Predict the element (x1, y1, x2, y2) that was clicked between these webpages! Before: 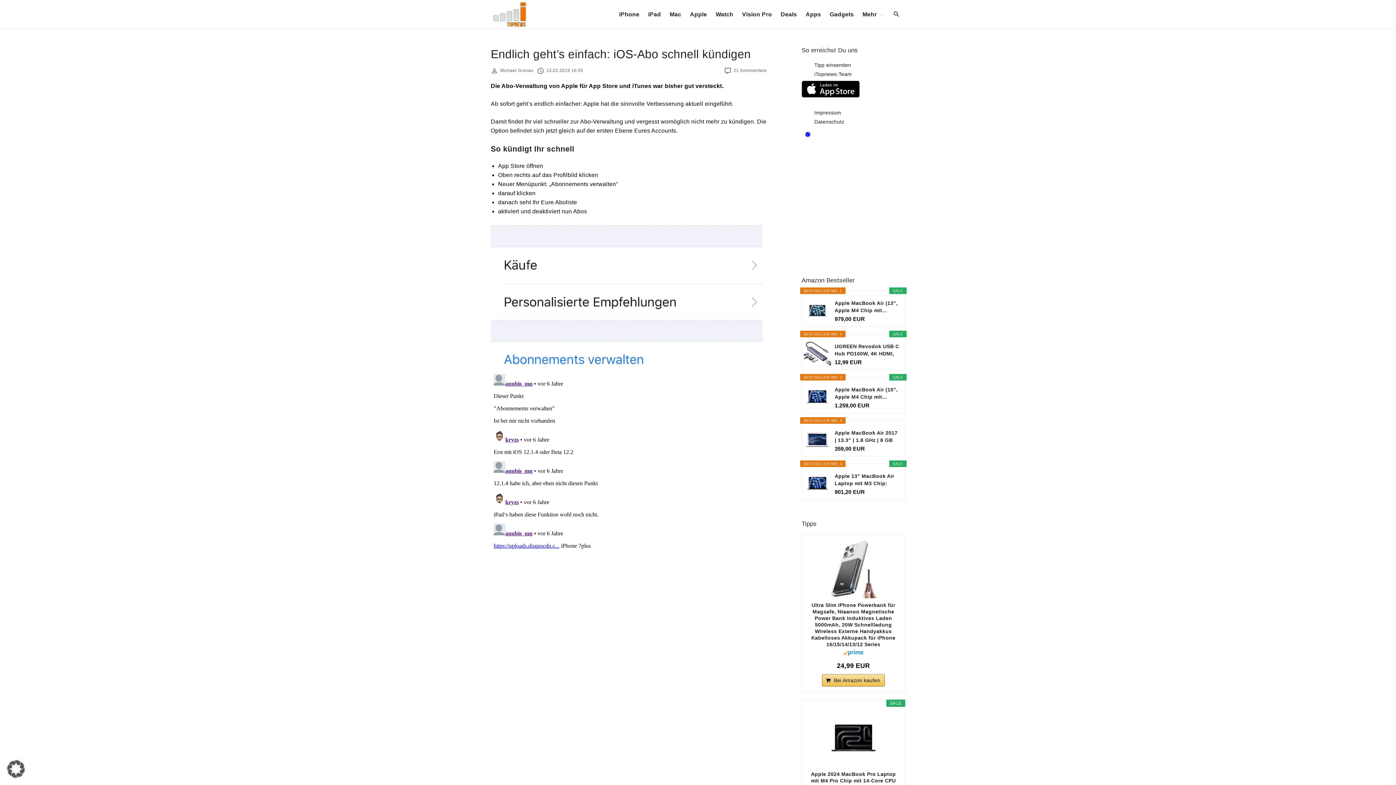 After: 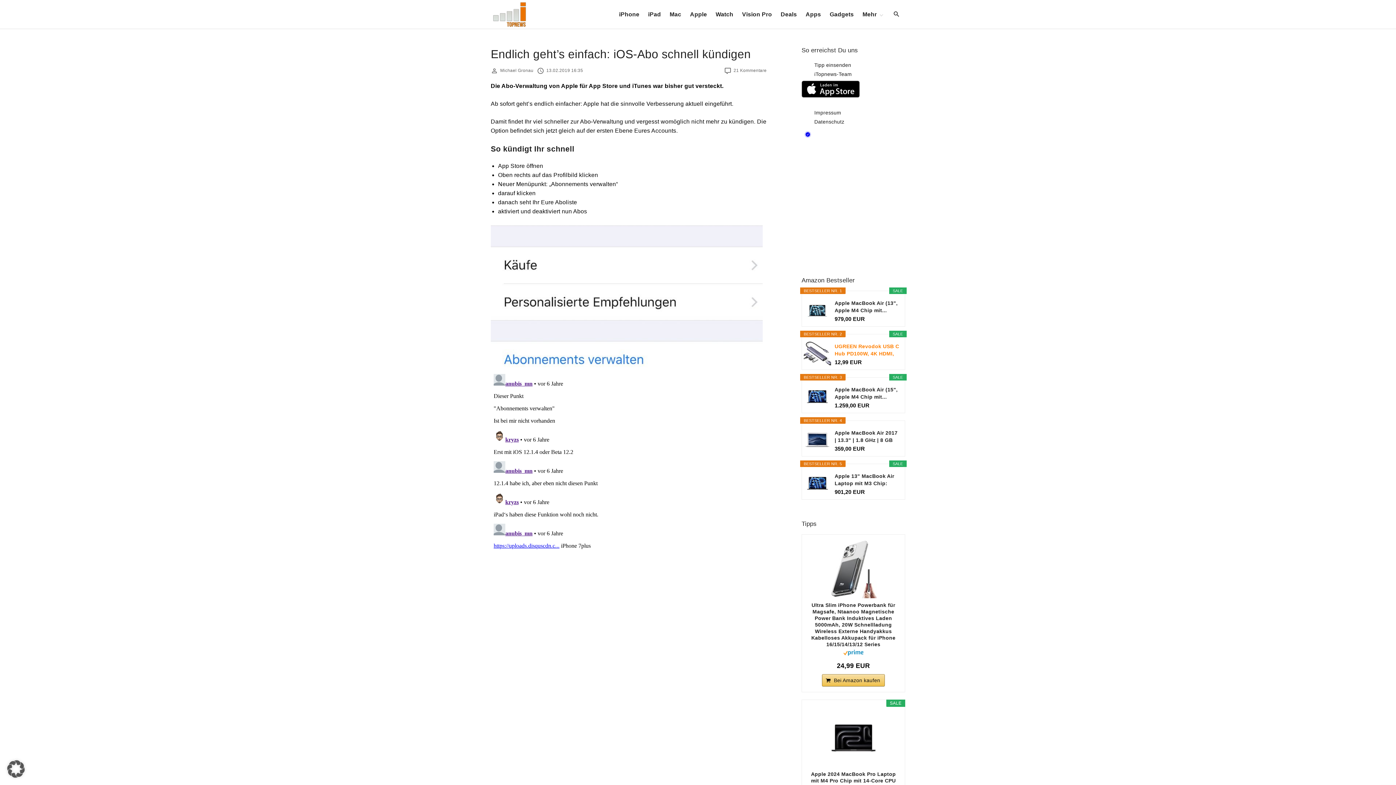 Action: bbox: (834, 342, 899, 357) label: UGREEN Revodok USB C Hub PD100W, 4K HDMI, 3*USB A...